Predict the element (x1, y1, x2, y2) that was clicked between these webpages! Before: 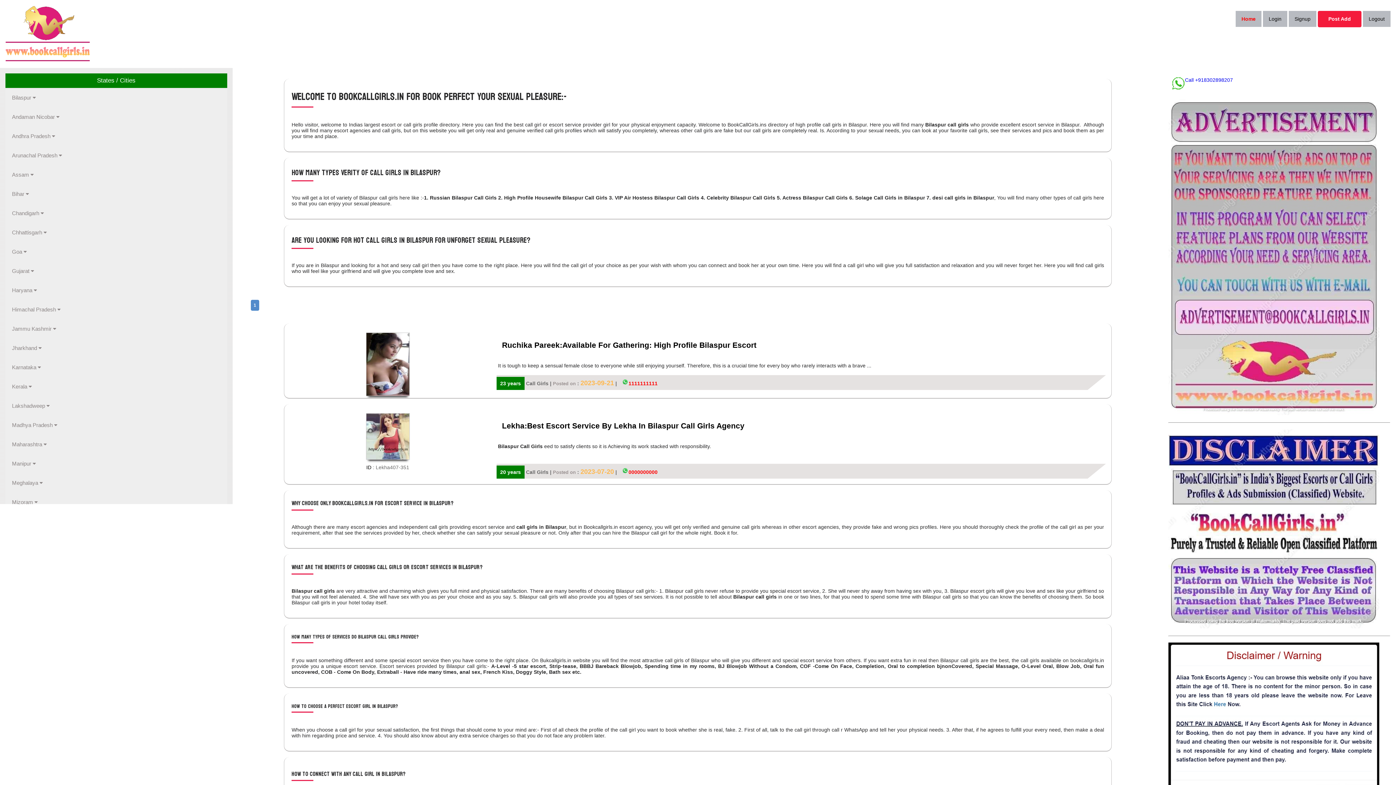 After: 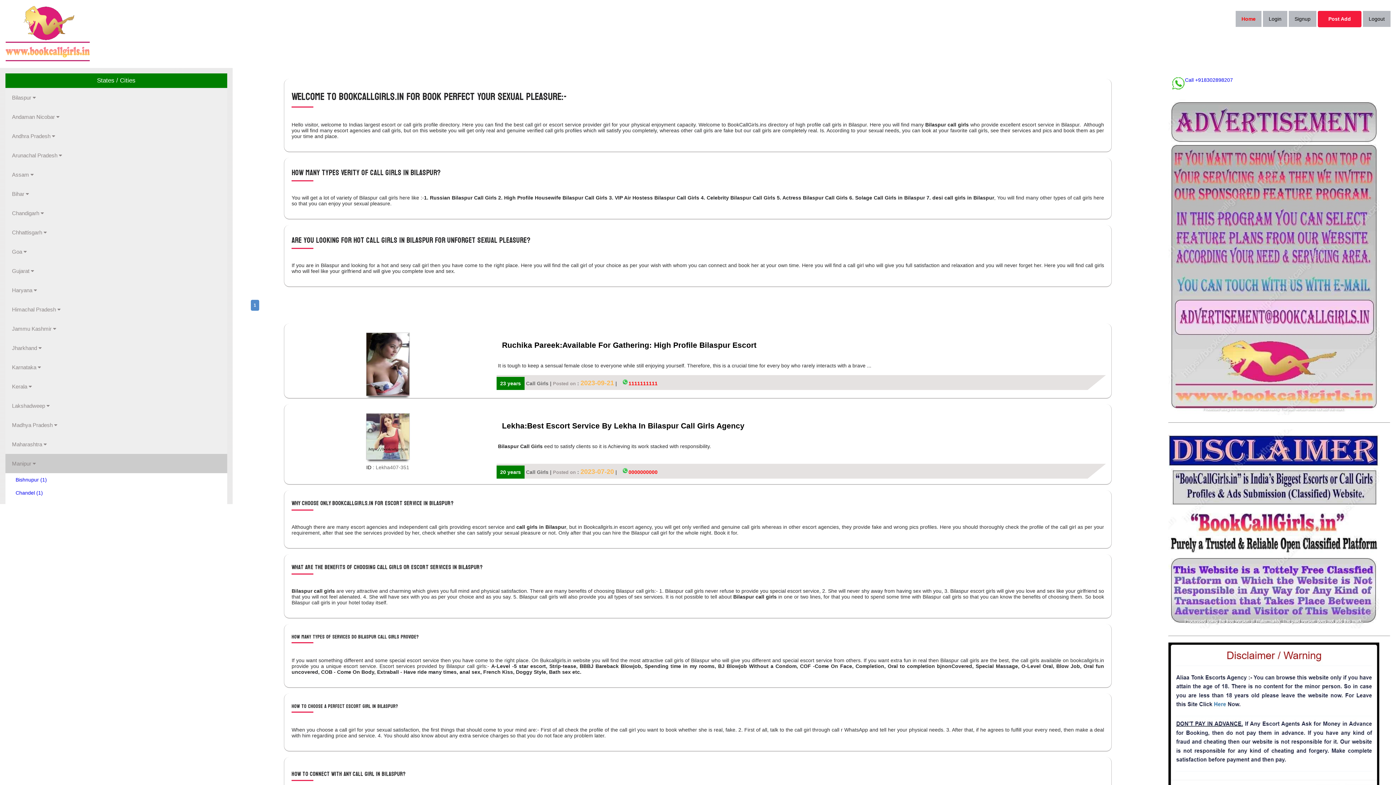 Action: bbox: (5, 454, 227, 473) label: Manipur 